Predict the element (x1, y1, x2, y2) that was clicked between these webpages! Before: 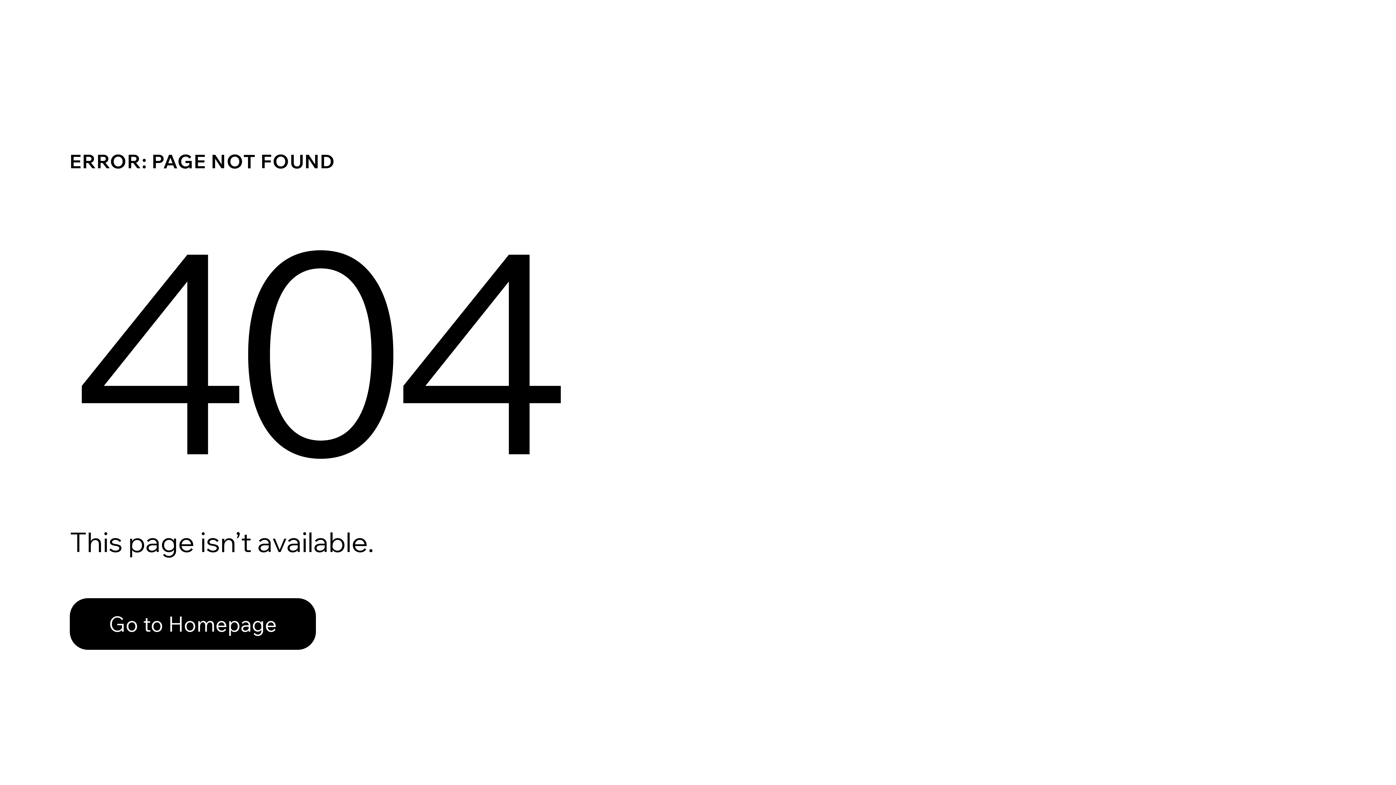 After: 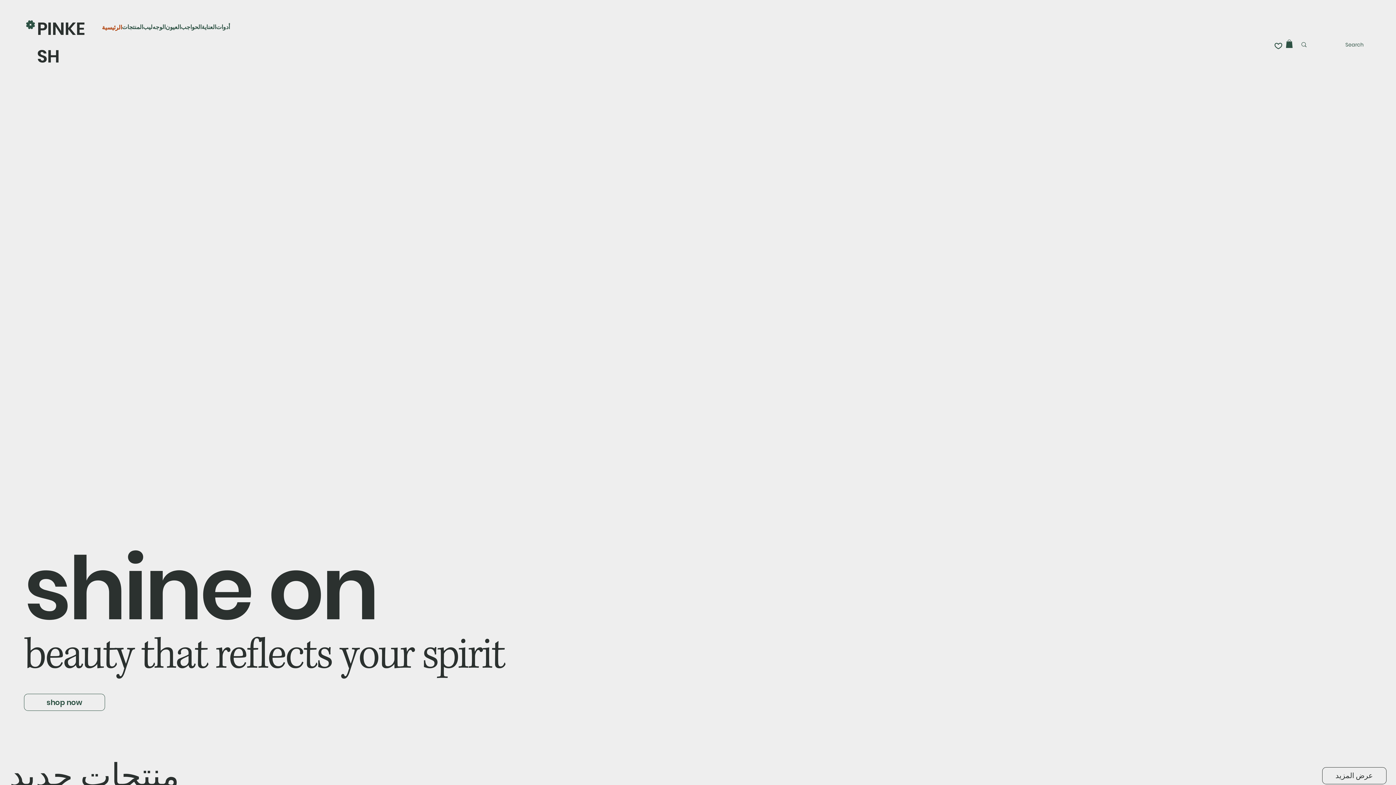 Action: label: Go to Homepage bbox: (69, 582, 768, 659)